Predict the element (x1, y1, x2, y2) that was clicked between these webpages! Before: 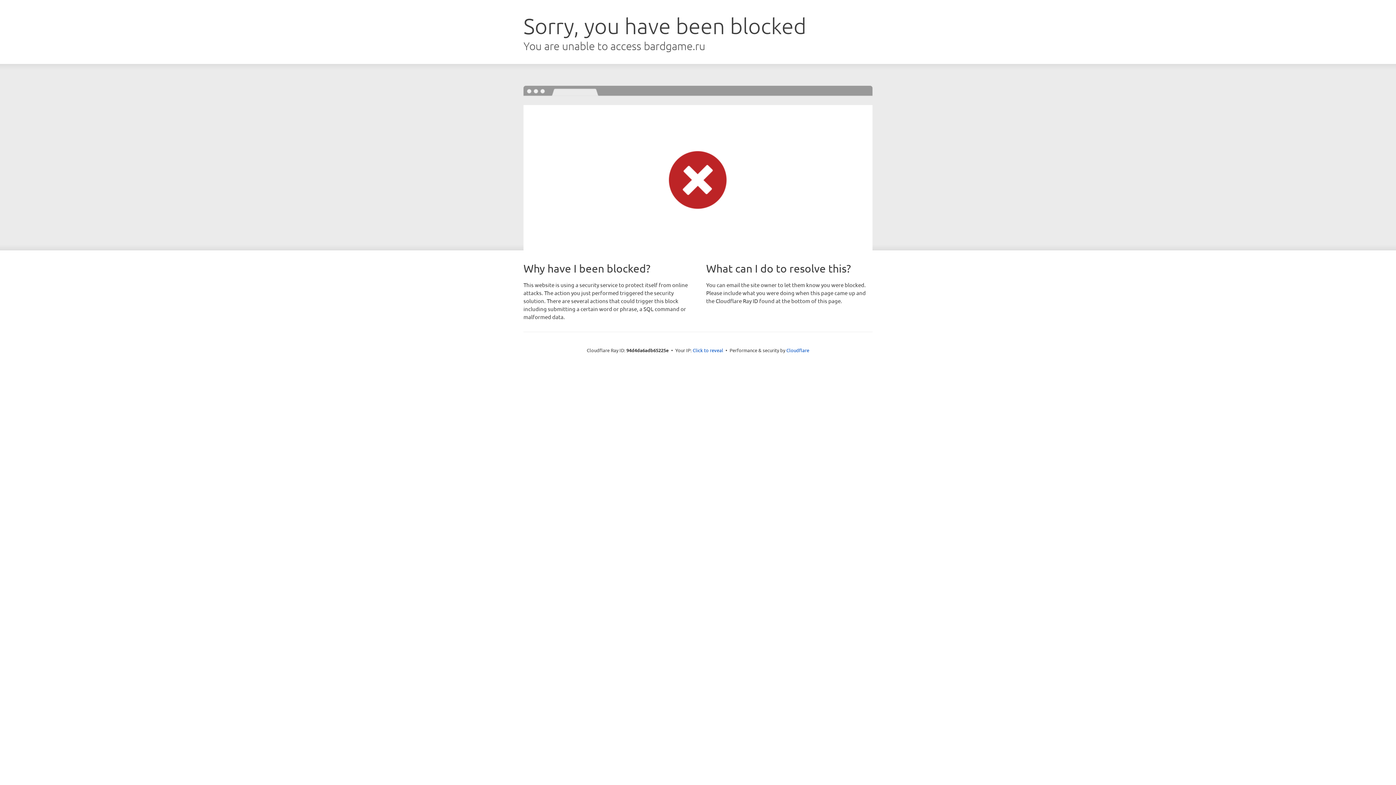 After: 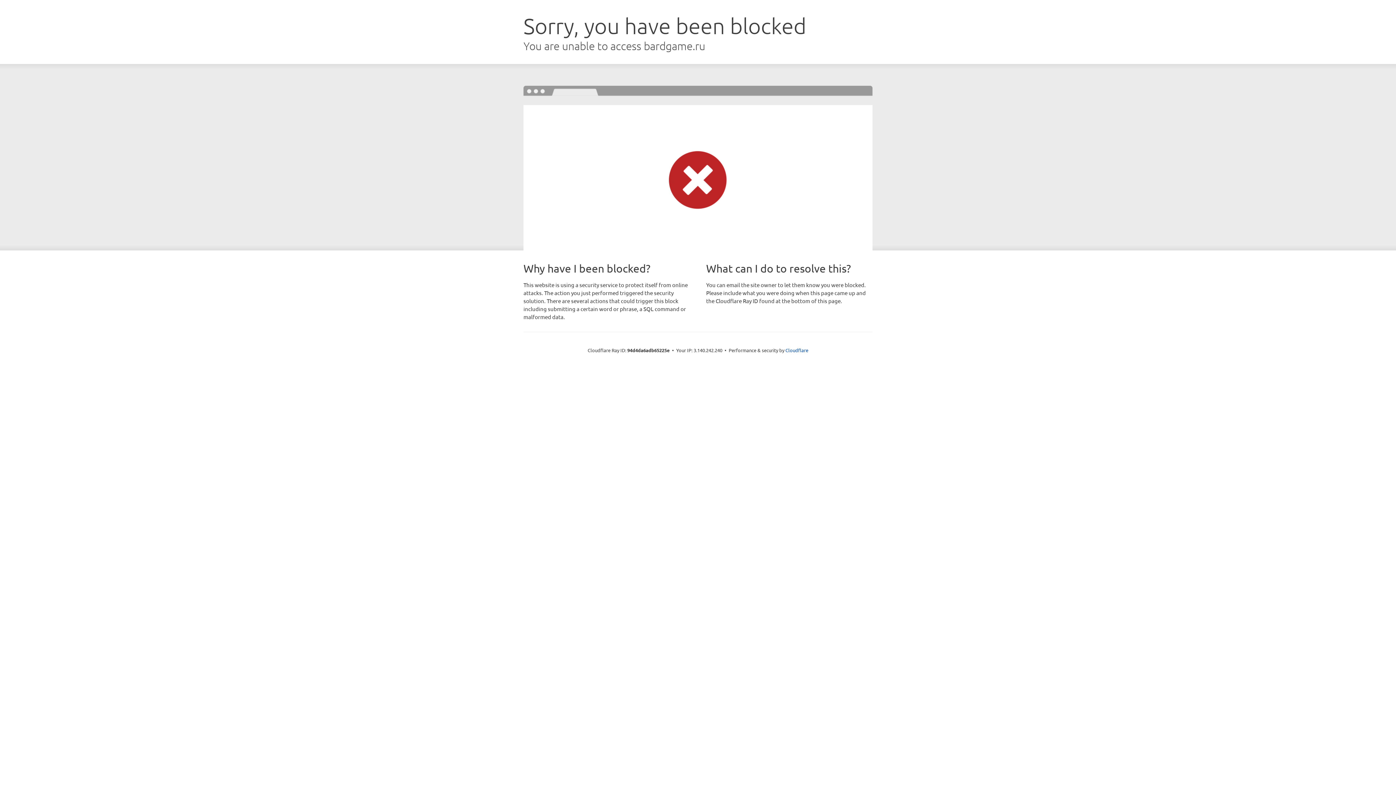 Action: label: Click to reveal bbox: (692, 346, 723, 353)